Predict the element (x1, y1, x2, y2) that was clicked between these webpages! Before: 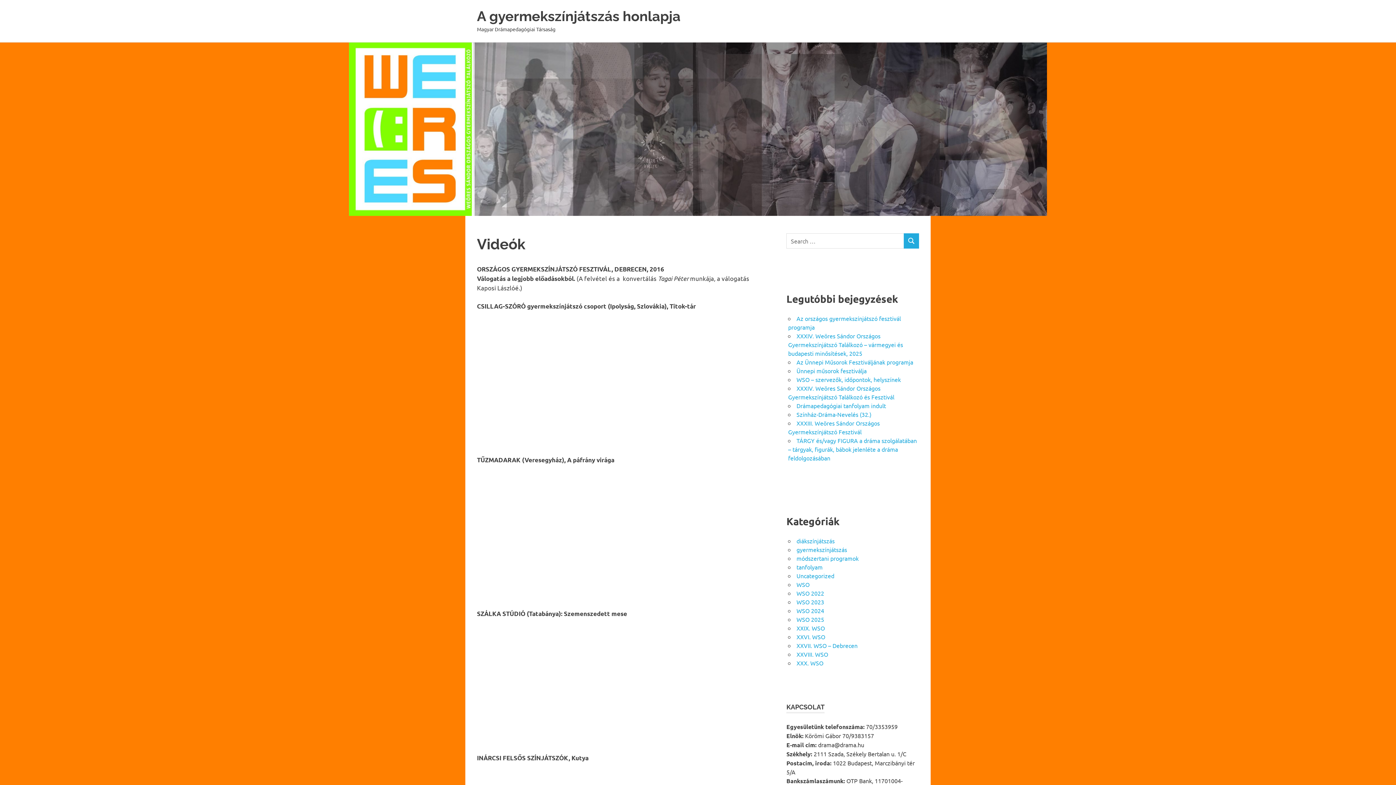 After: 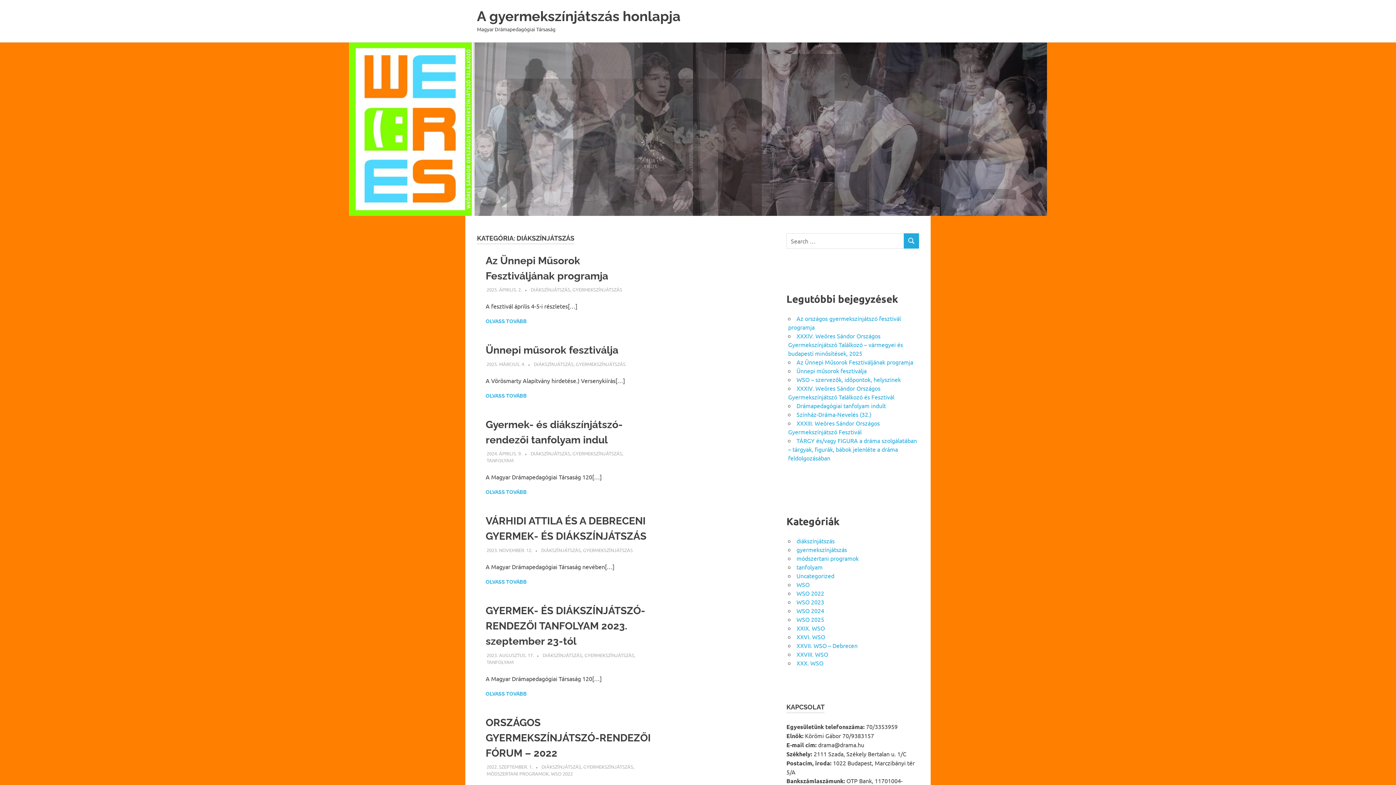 Action: bbox: (796, 537, 834, 544) label: diákszínjátszás